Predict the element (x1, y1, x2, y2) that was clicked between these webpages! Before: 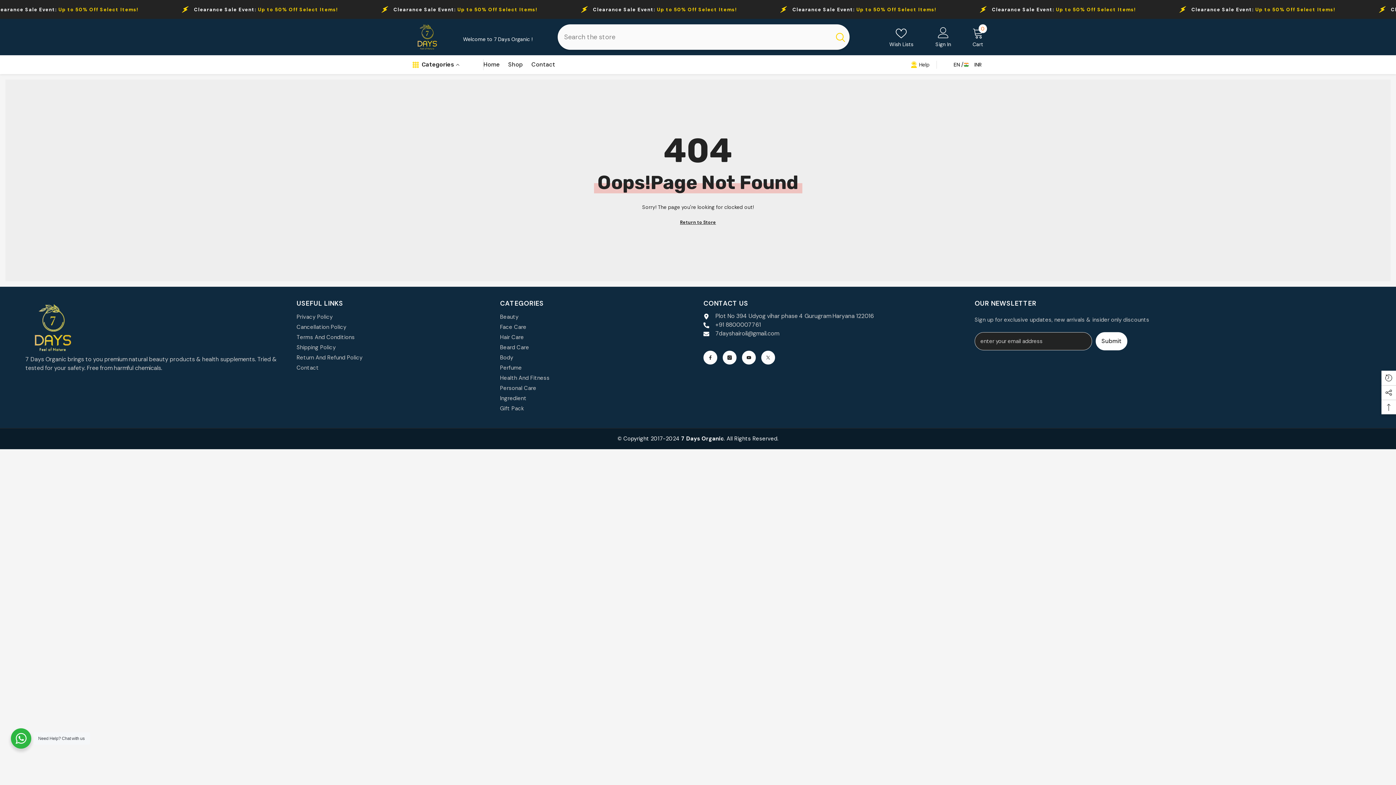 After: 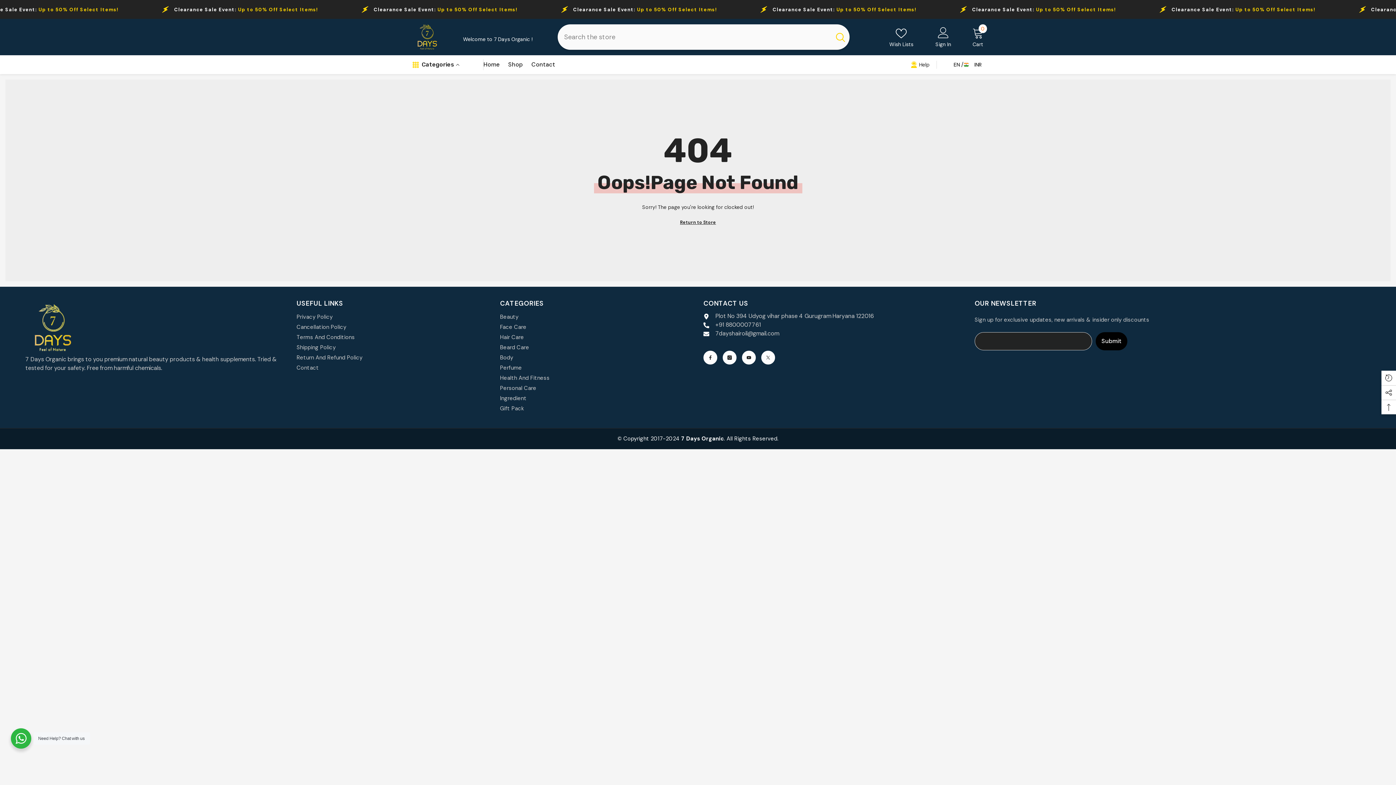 Action: bbox: (1096, 332, 1127, 350) label: Submit